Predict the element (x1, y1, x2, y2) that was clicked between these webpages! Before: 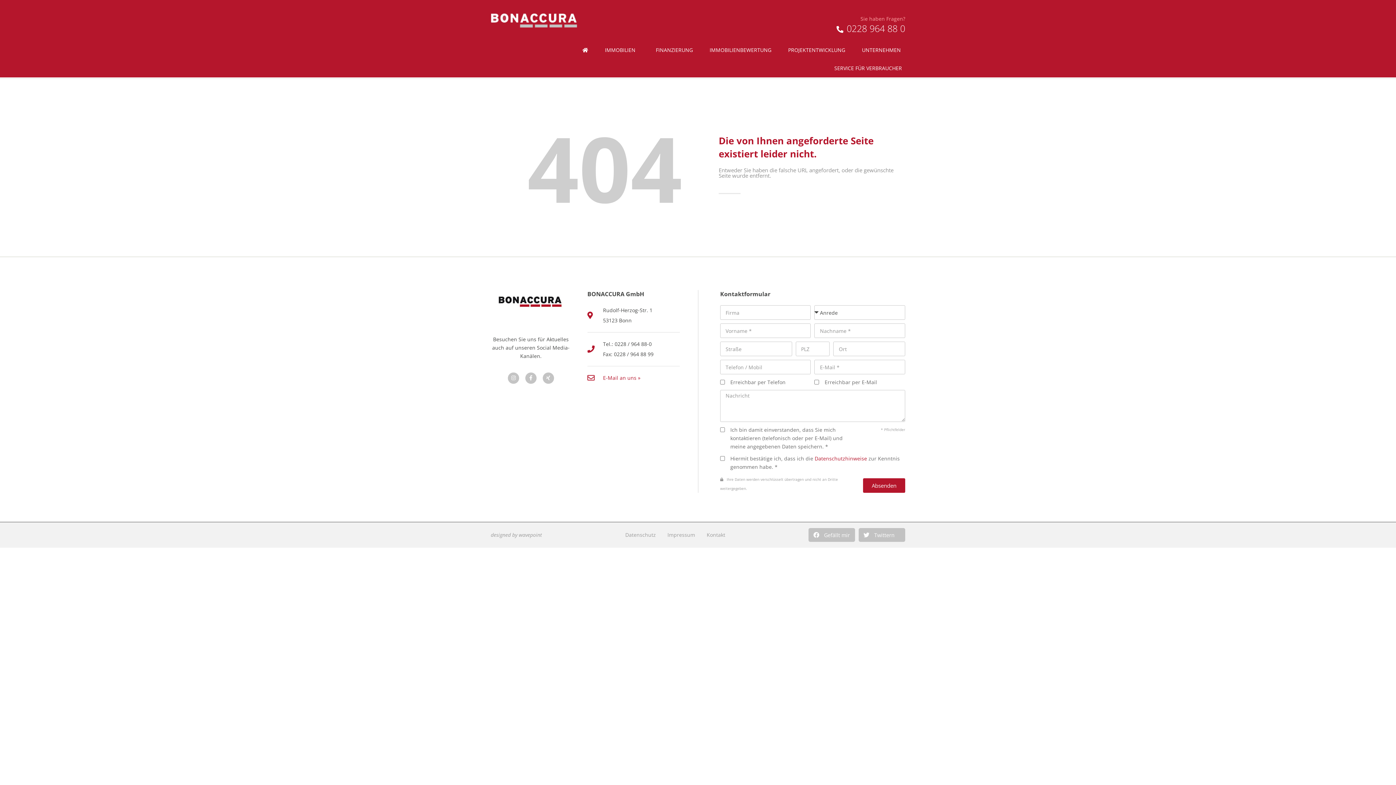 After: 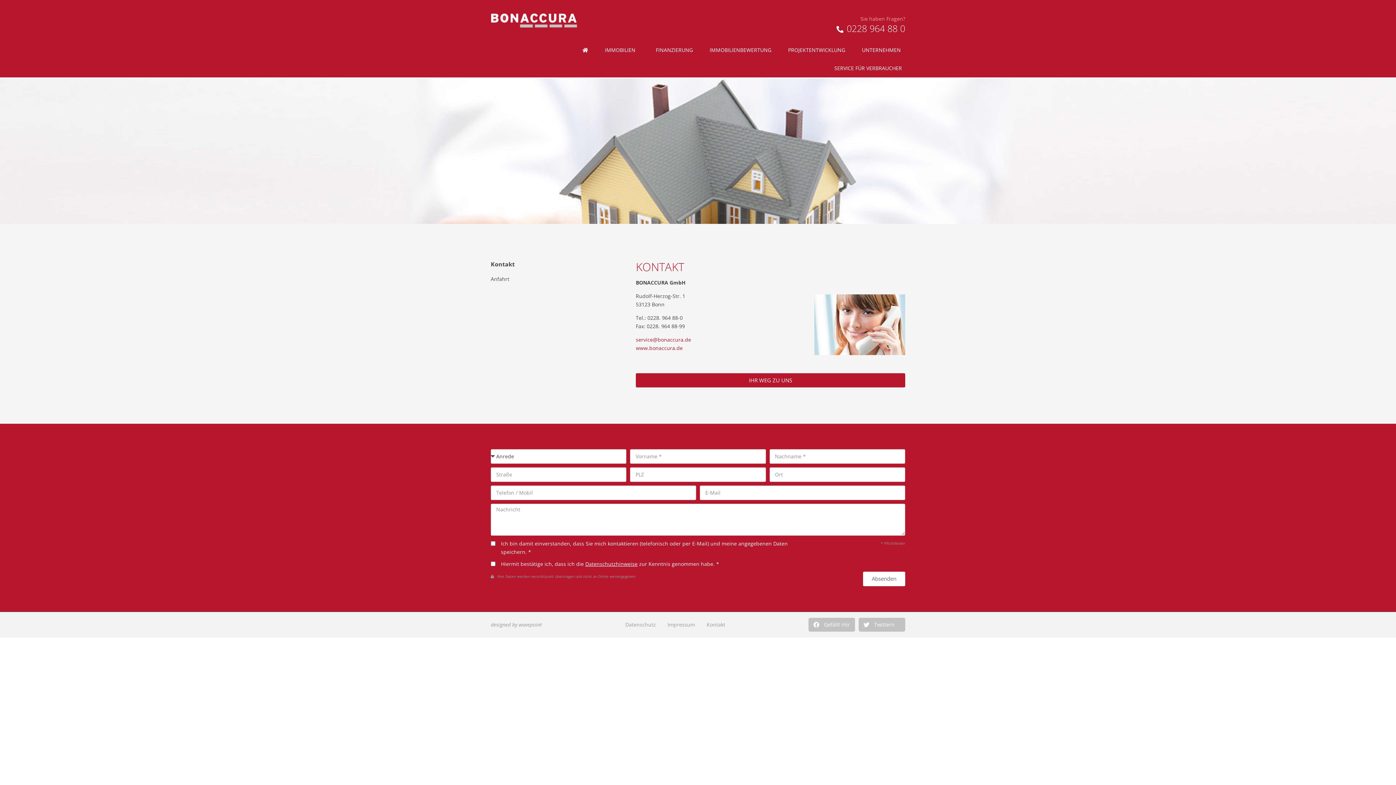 Action: label: Kontakt bbox: (706, 531, 725, 538)